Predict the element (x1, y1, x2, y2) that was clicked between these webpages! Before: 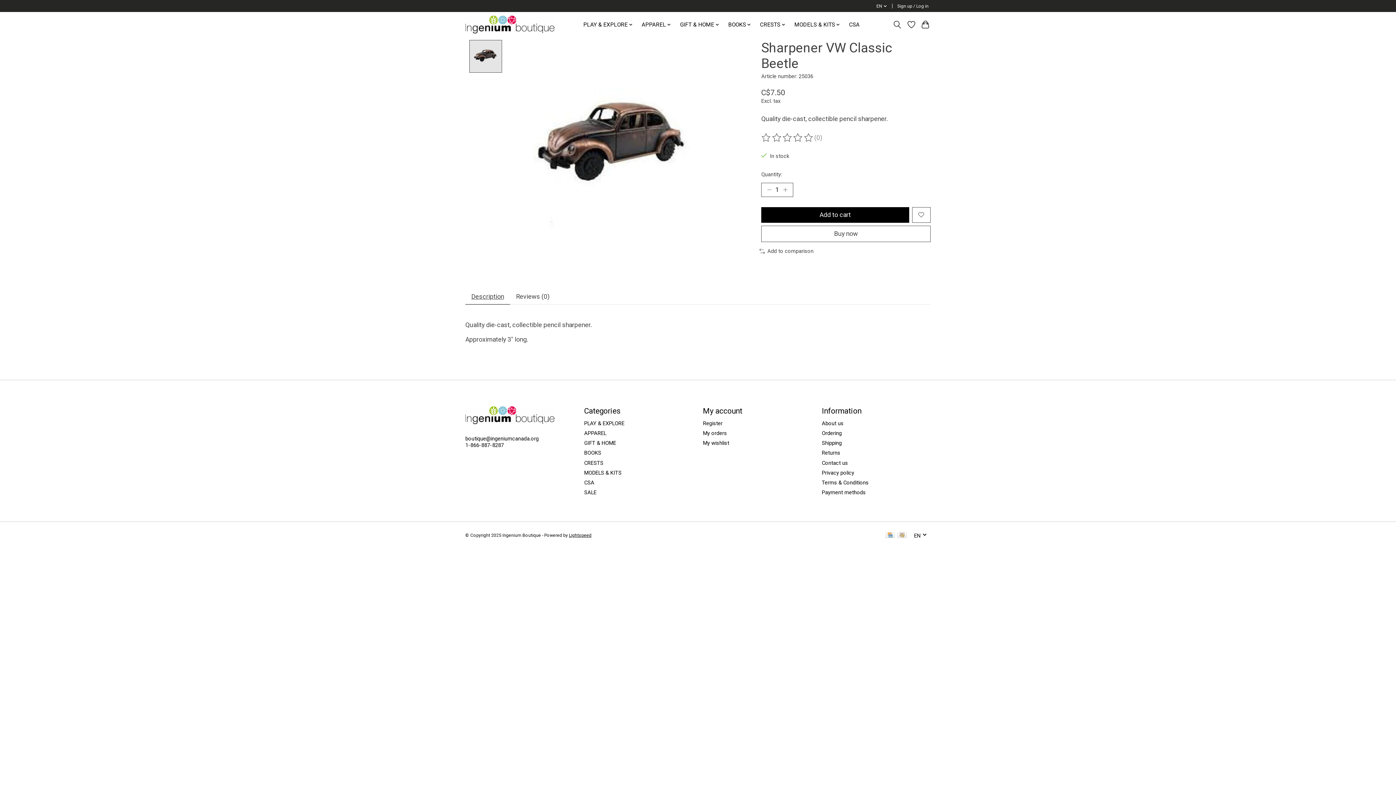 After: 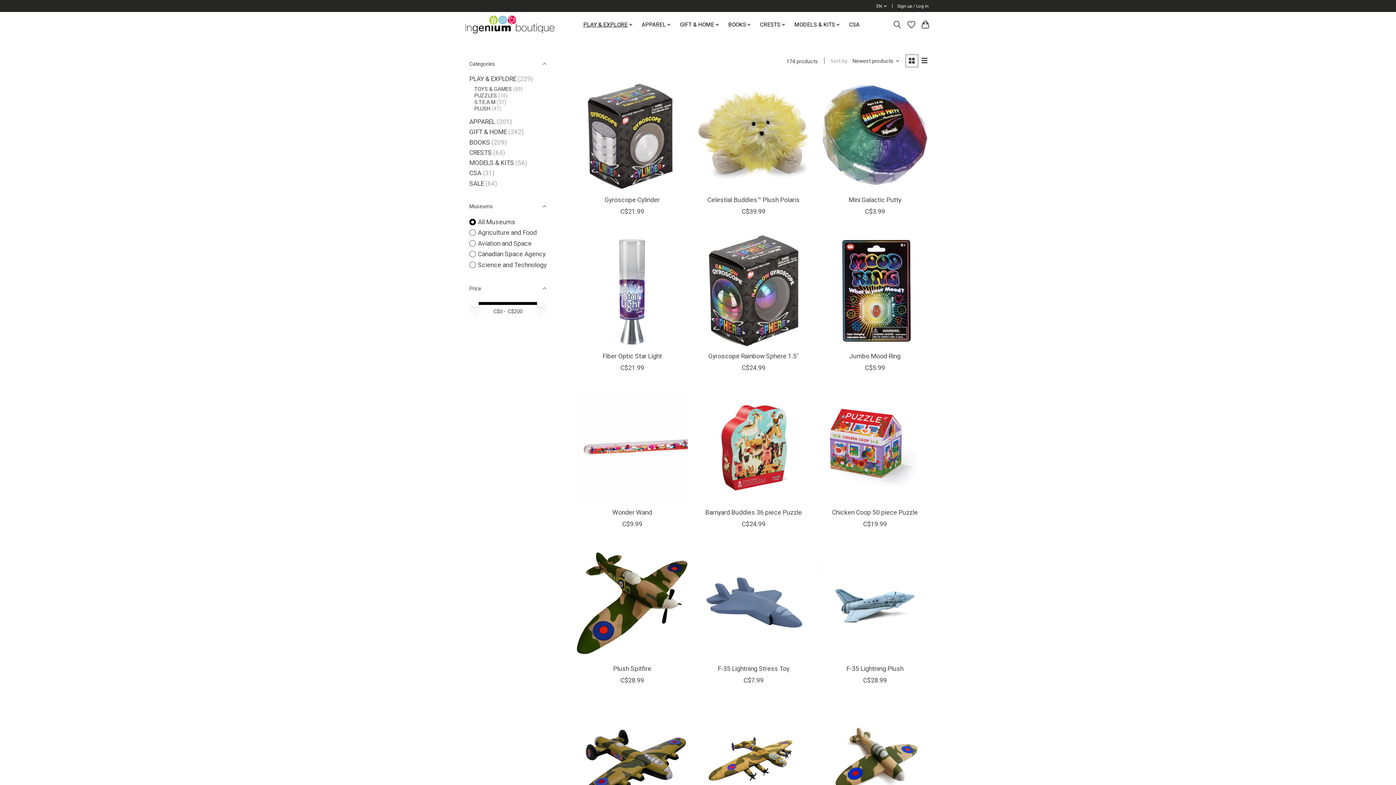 Action: bbox: (580, 19, 635, 29) label: PLAY & EXPLORE